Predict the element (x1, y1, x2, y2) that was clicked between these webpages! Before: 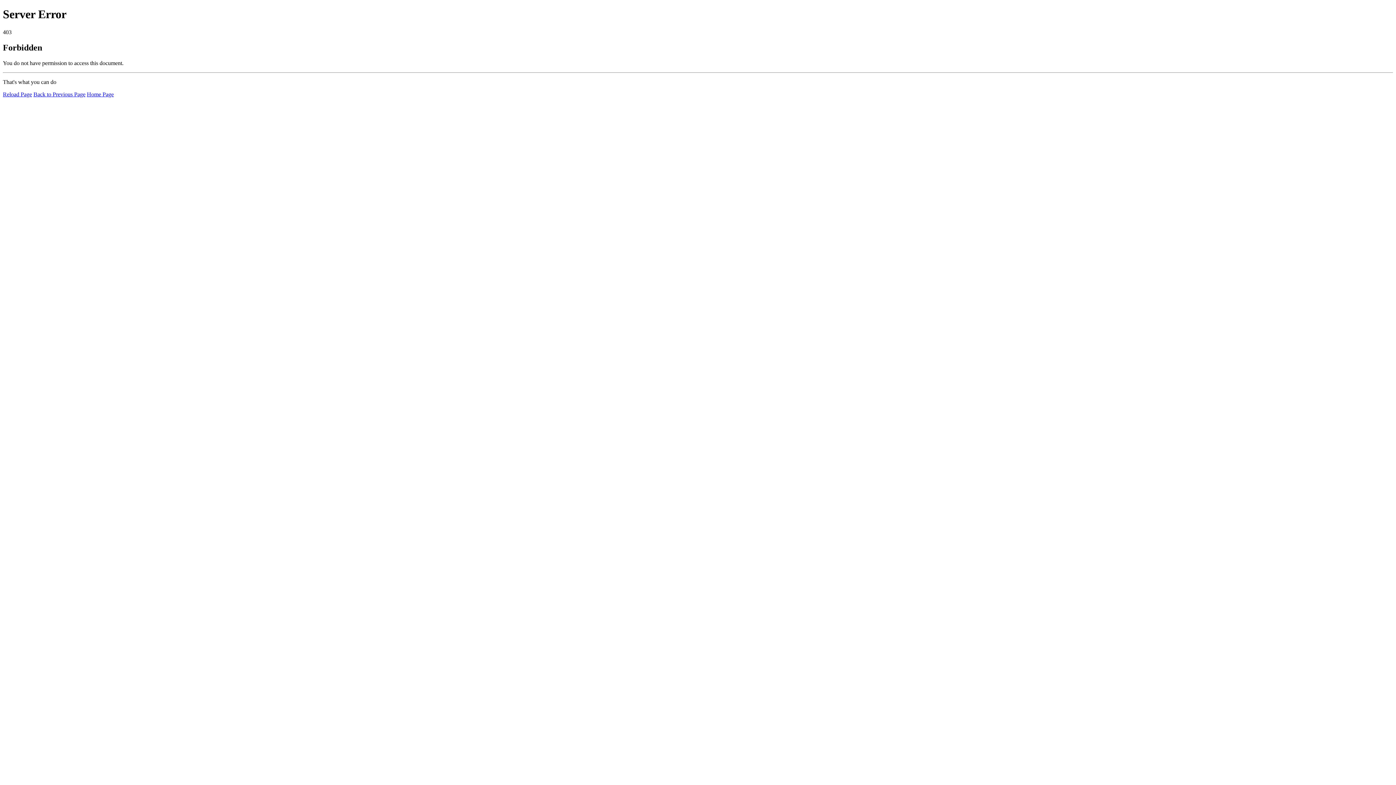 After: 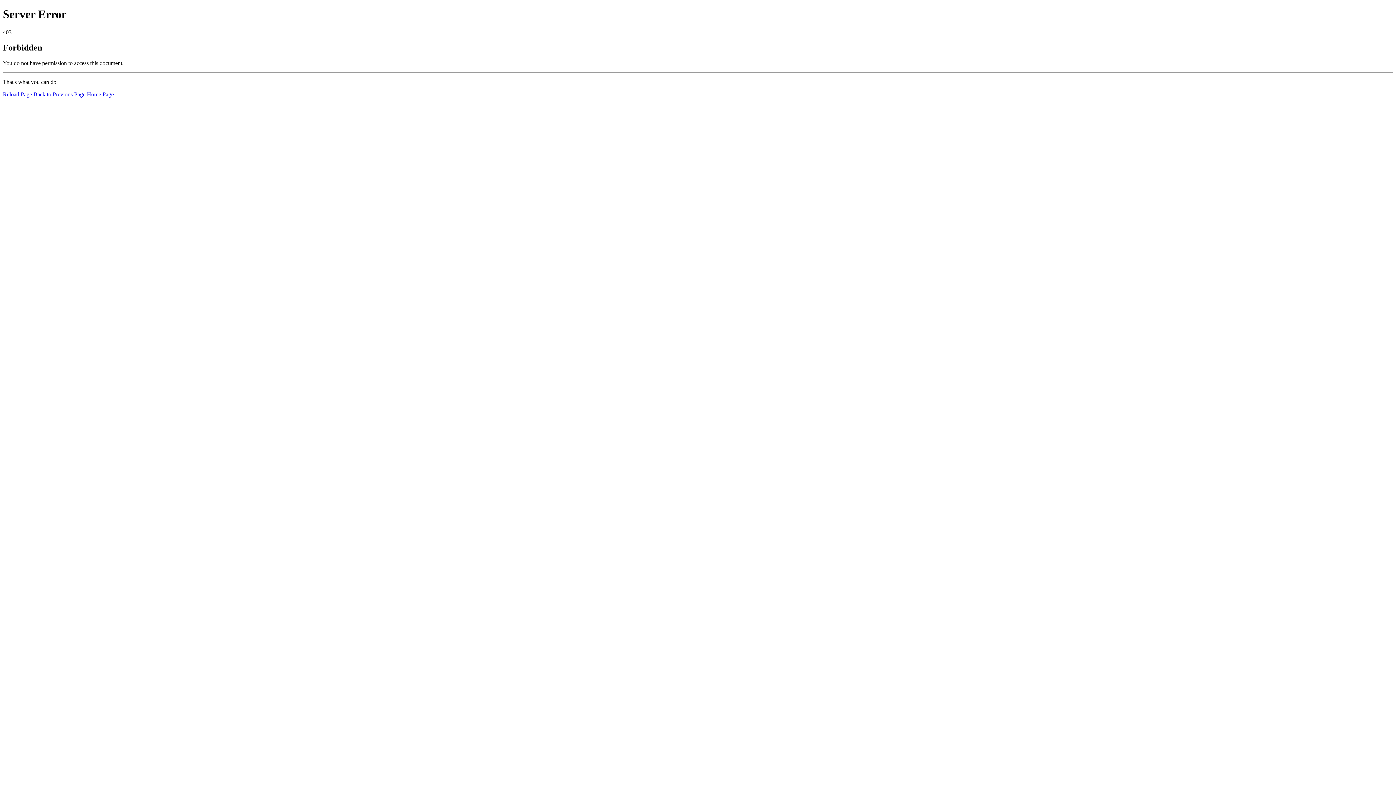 Action: bbox: (86, 91, 113, 97) label: Home Page